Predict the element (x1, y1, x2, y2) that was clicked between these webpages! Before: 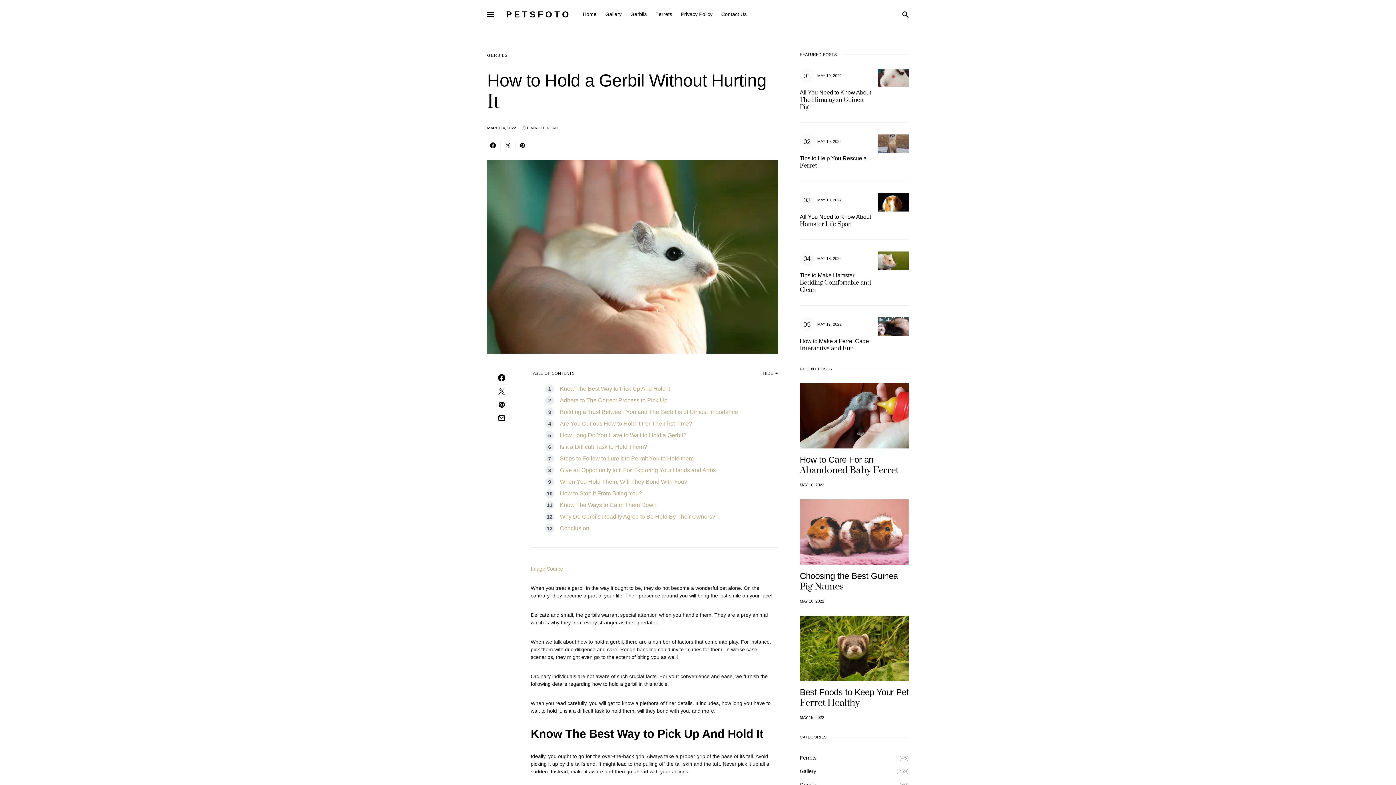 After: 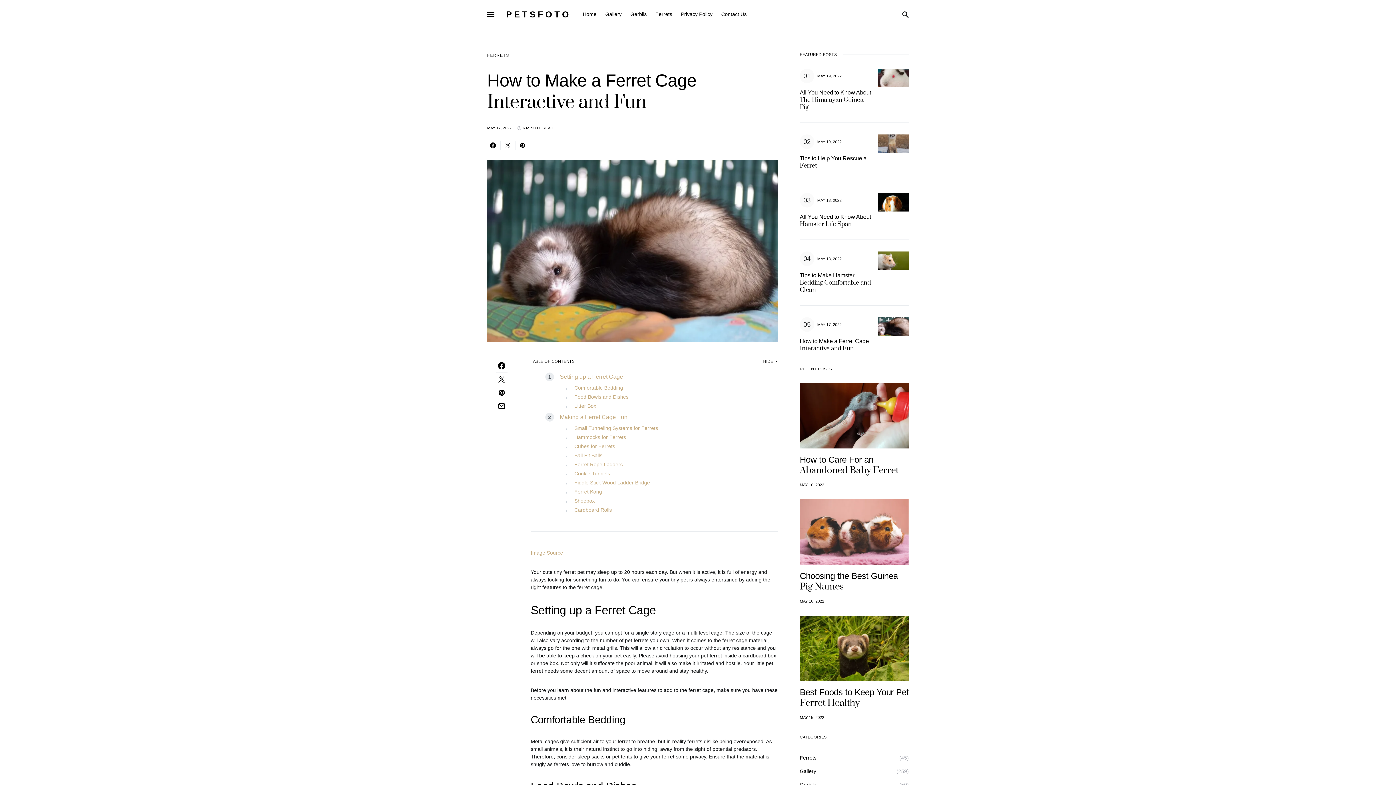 Action: bbox: (800, 317, 909, 352)